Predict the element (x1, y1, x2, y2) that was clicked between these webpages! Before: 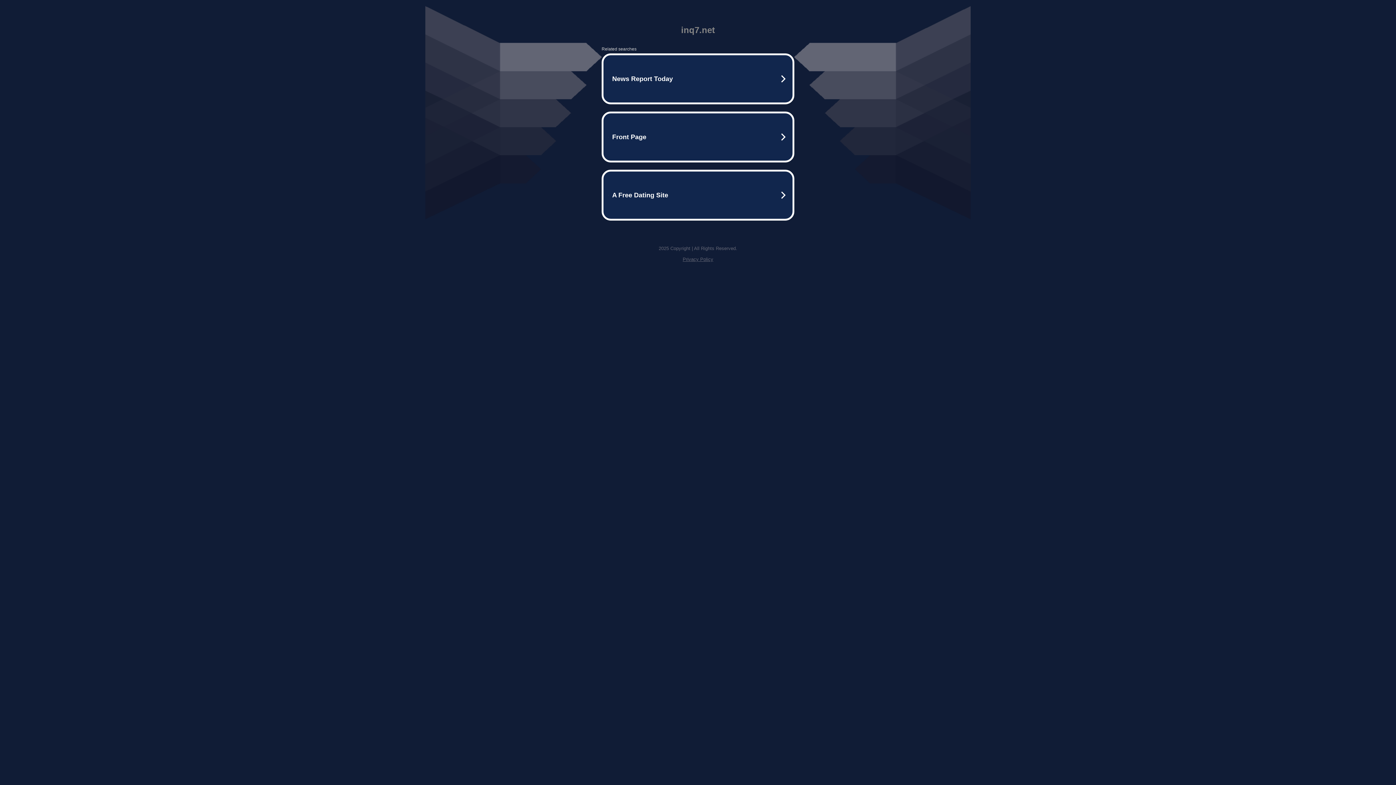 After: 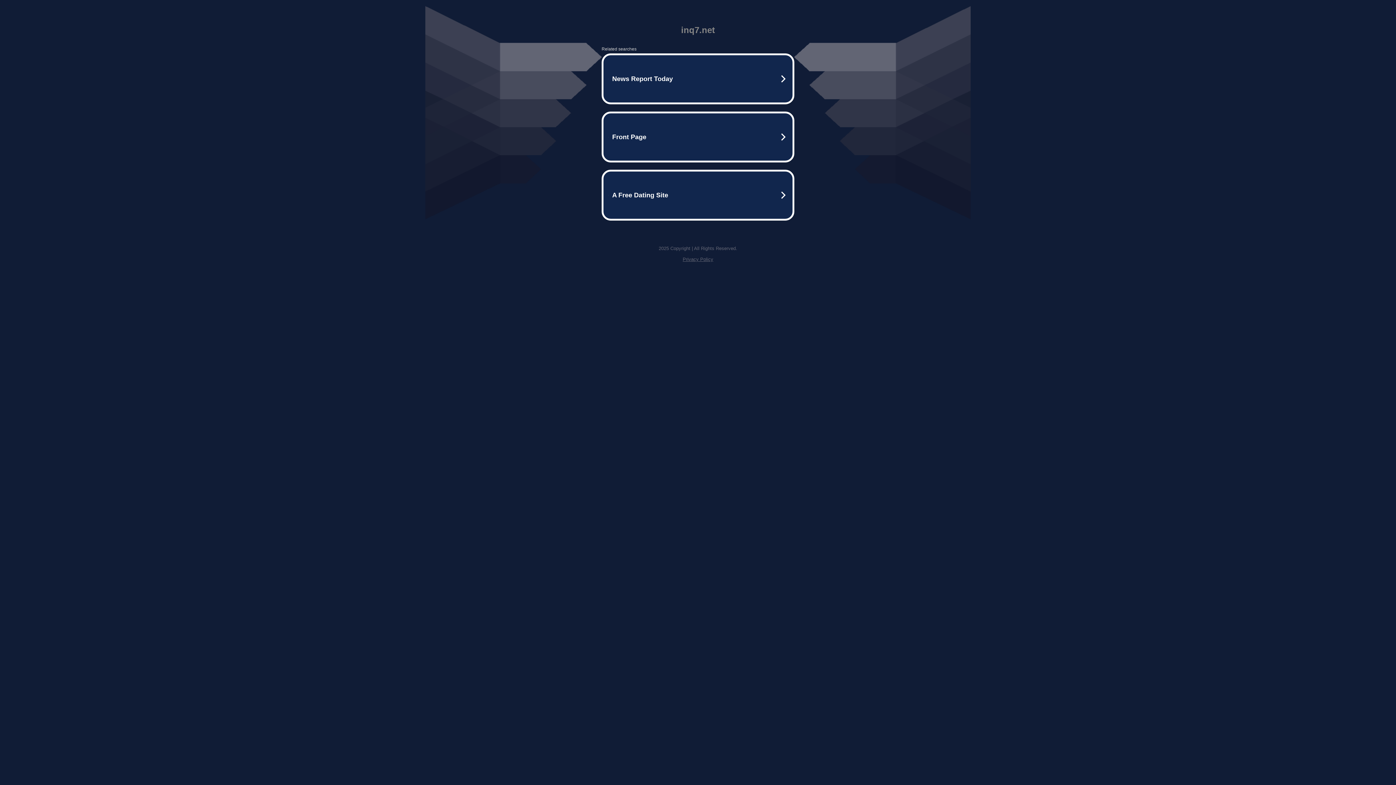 Action: label: Privacy Policy bbox: (682, 256, 713, 262)